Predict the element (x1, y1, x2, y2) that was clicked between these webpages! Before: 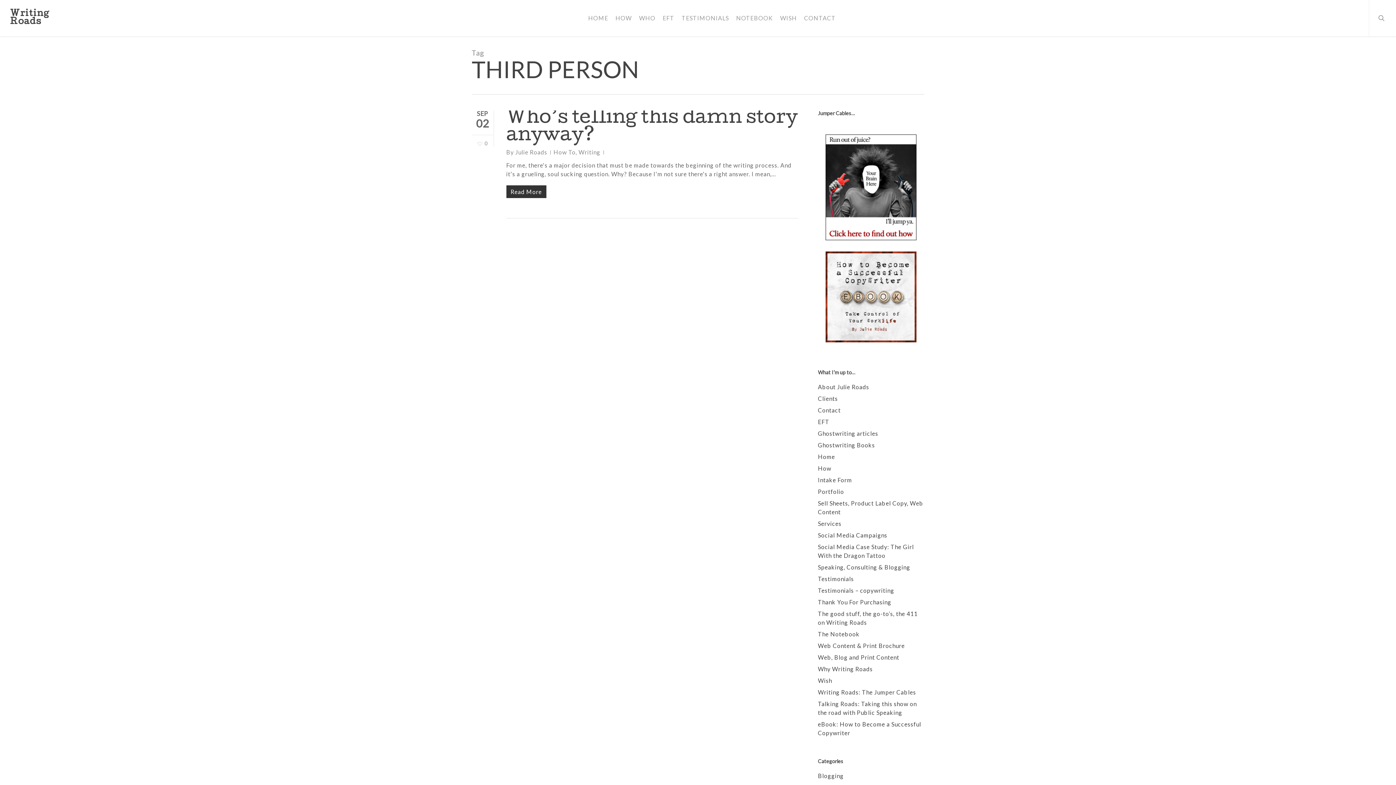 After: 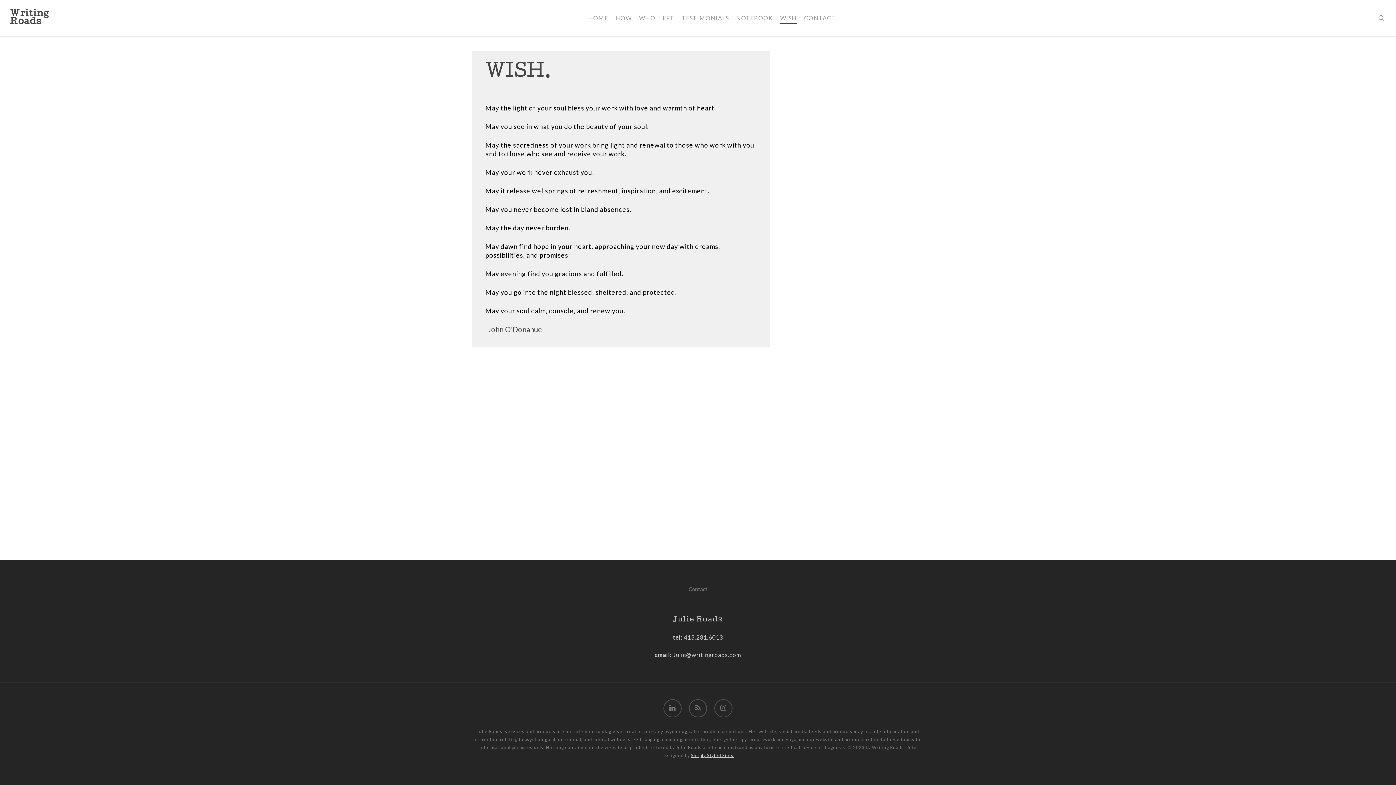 Action: label: Wish bbox: (818, 676, 924, 685)